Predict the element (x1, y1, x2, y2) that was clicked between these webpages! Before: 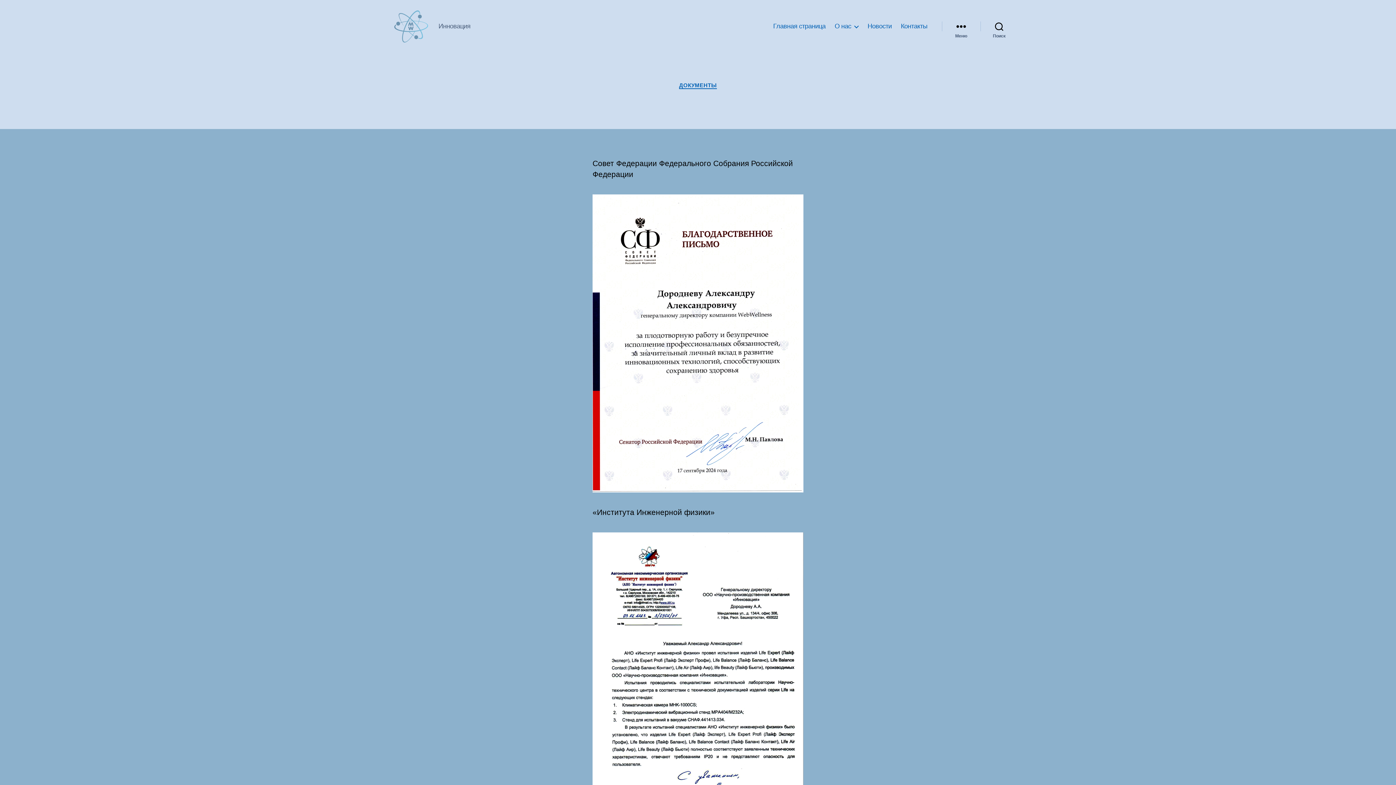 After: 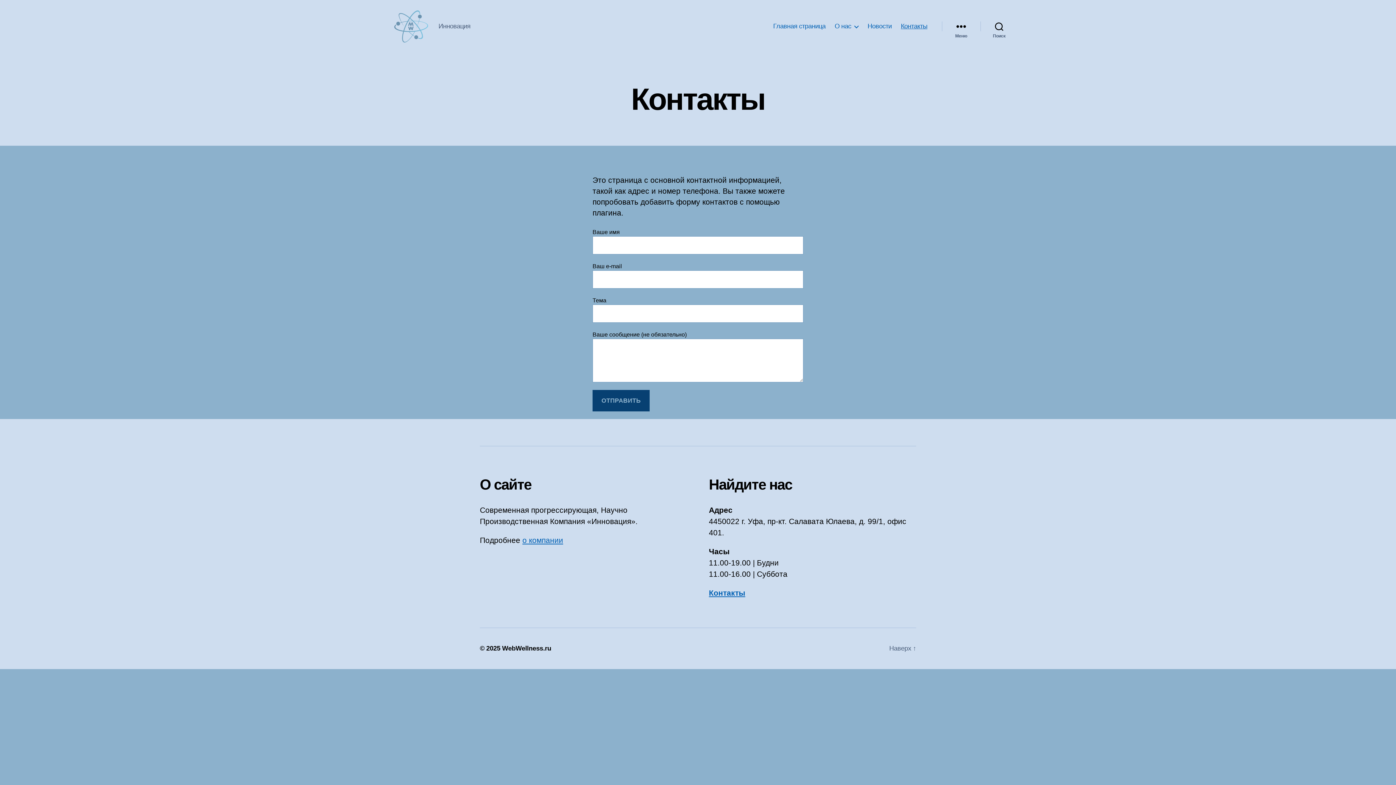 Action: bbox: (901, 22, 927, 30) label: Контакты